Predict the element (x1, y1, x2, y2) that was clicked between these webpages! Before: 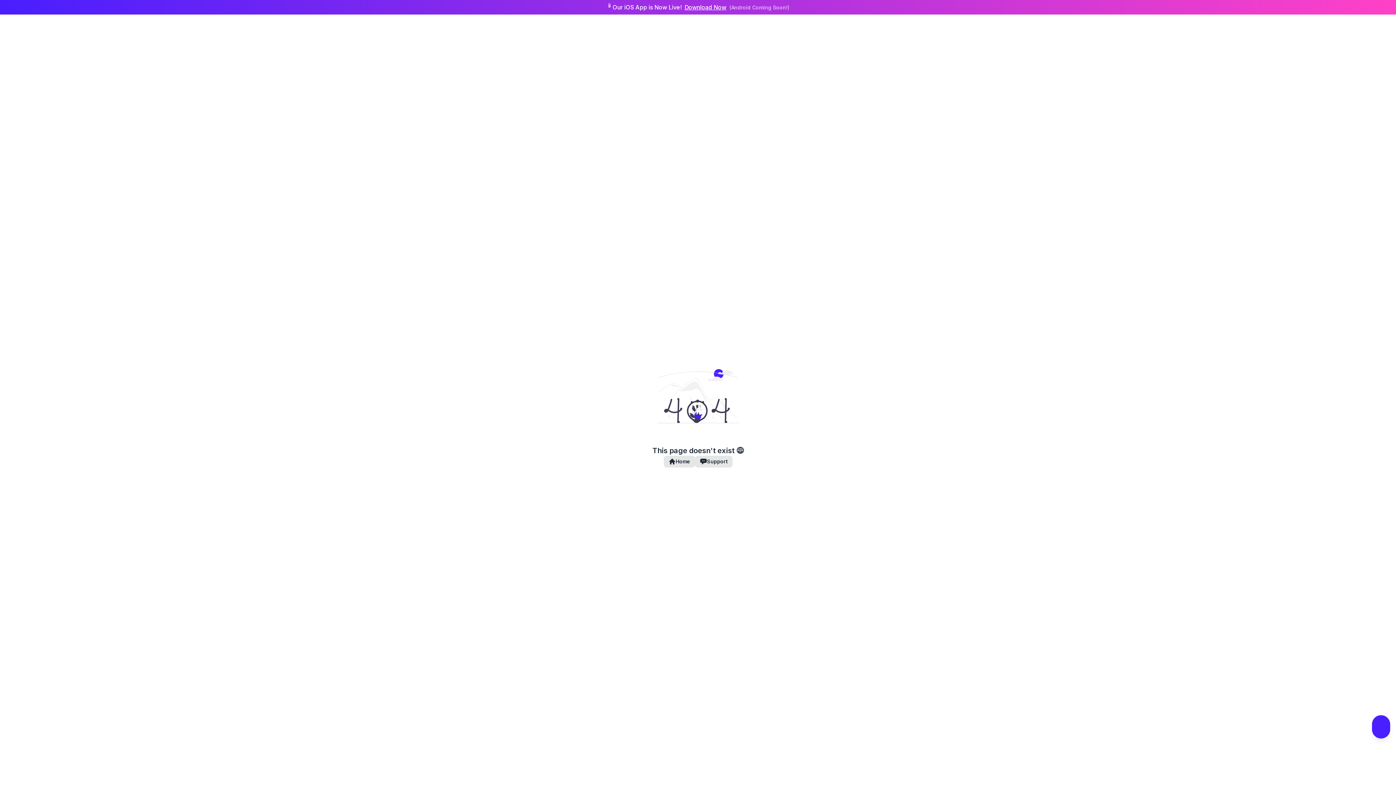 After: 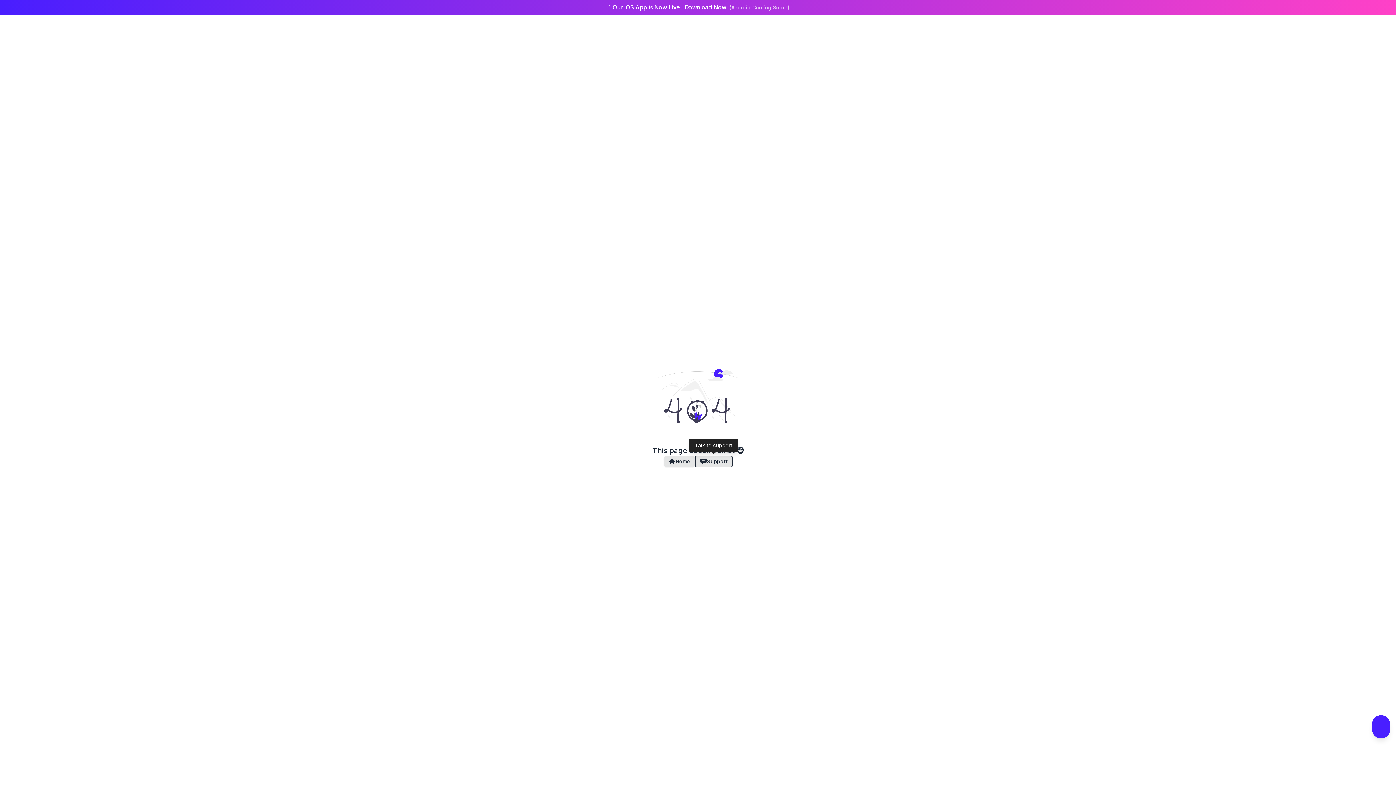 Action: bbox: (695, 456, 732, 467) label: Support